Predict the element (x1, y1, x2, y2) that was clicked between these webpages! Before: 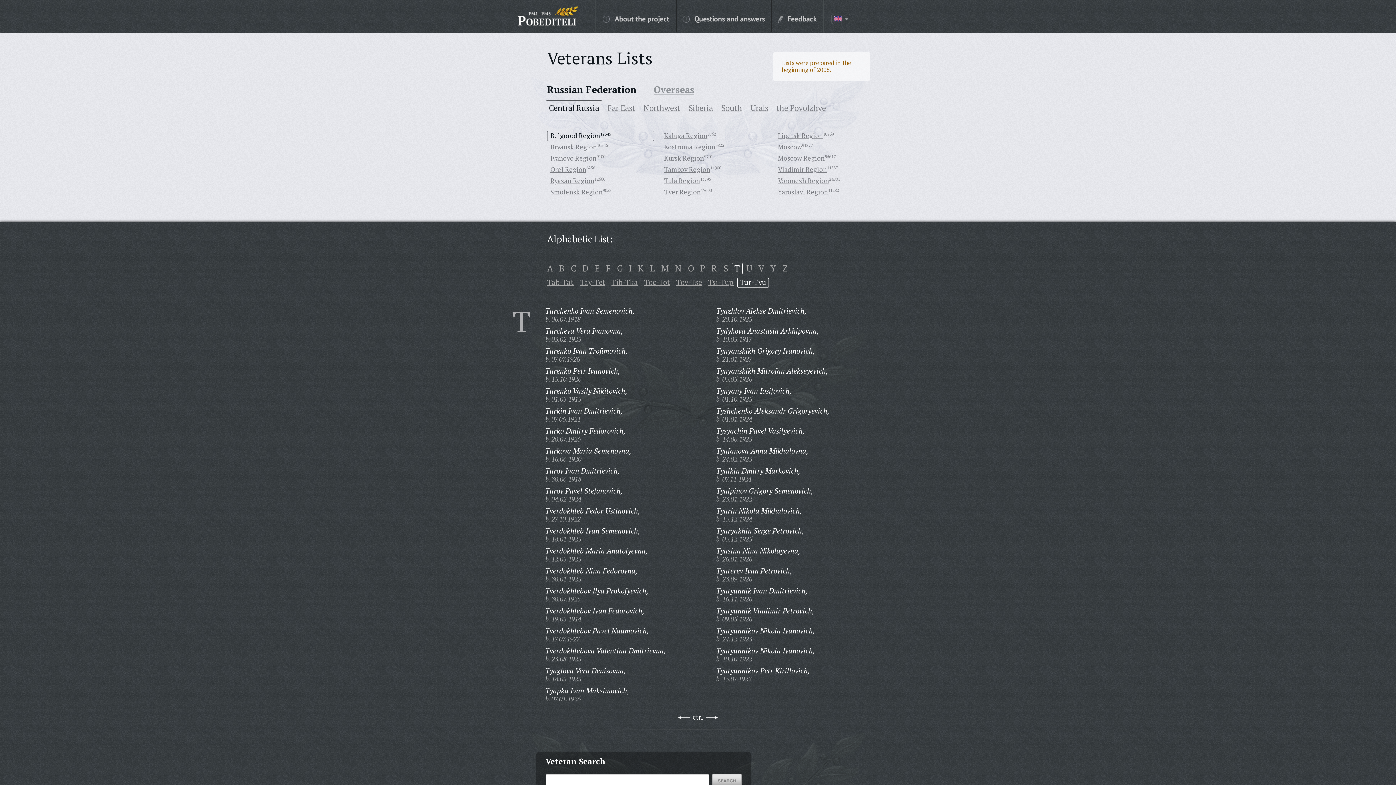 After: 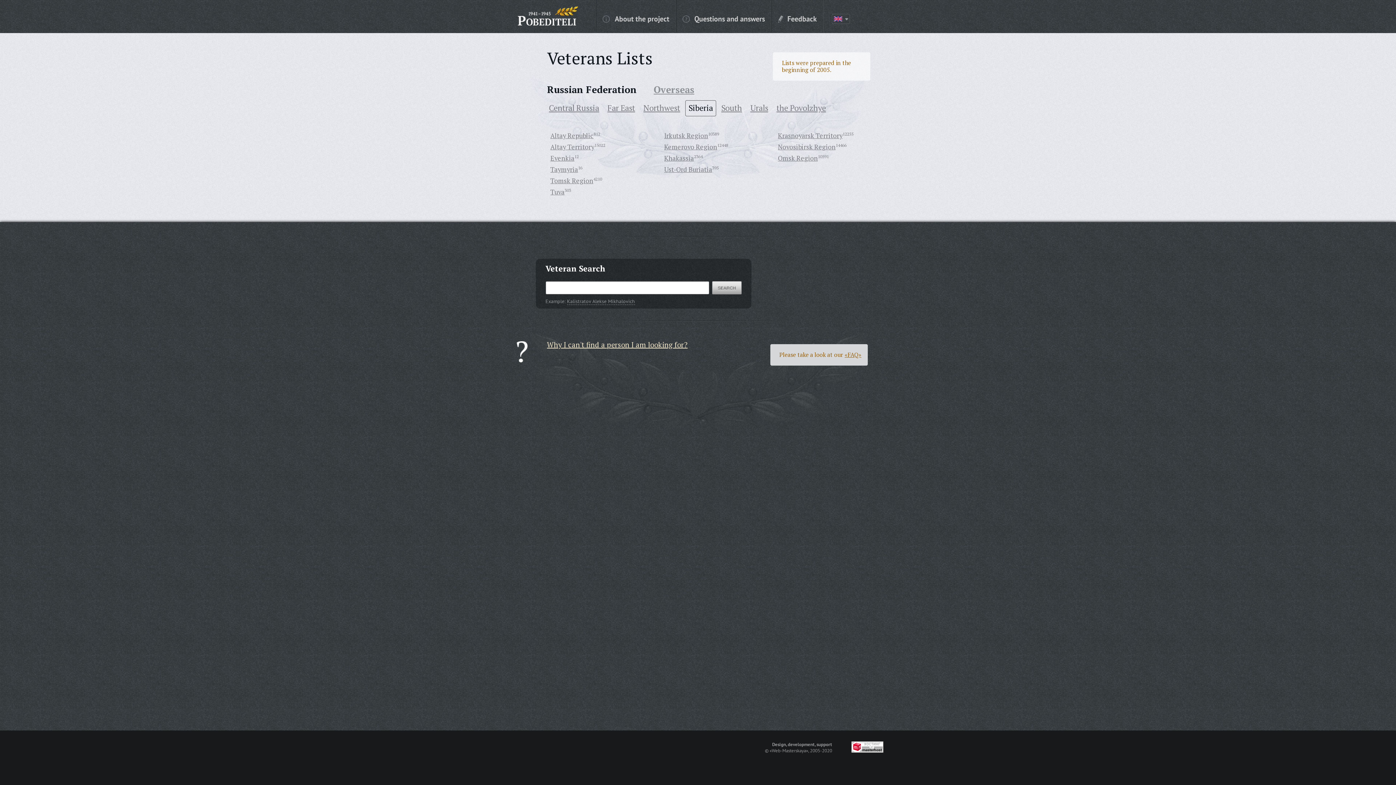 Action: label: Siberia bbox: (685, 102, 716, 113)